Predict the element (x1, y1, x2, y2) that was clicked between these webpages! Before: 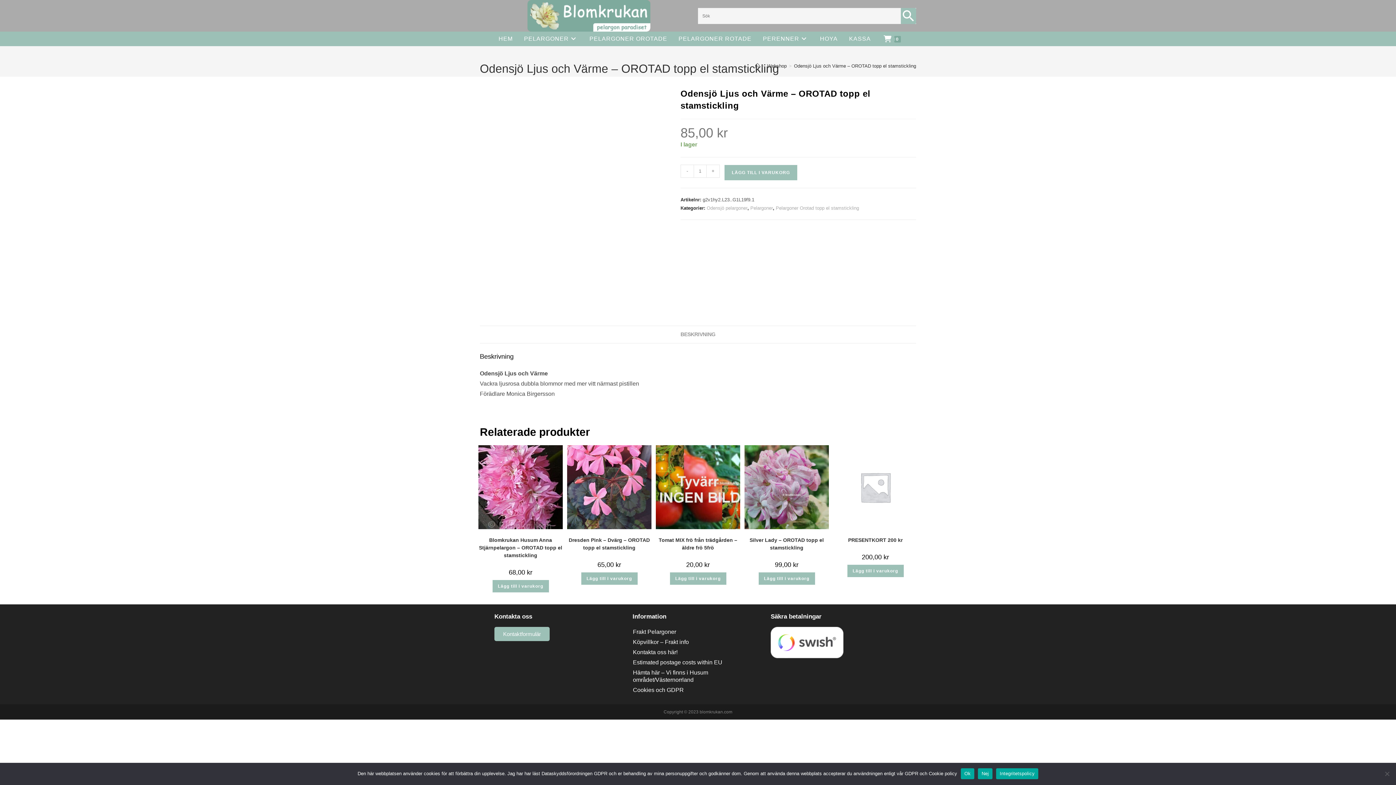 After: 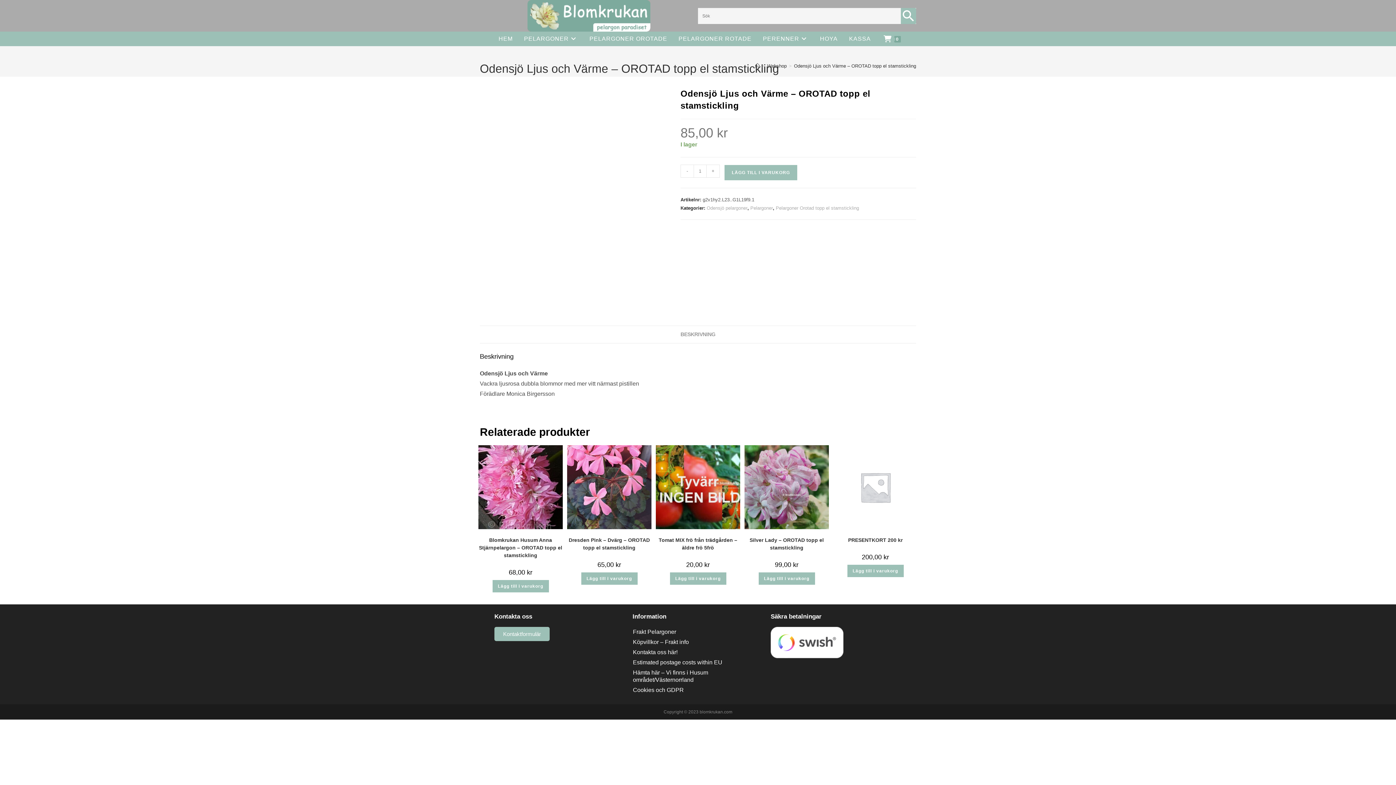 Action: label: Ok bbox: (961, 768, 974, 779)